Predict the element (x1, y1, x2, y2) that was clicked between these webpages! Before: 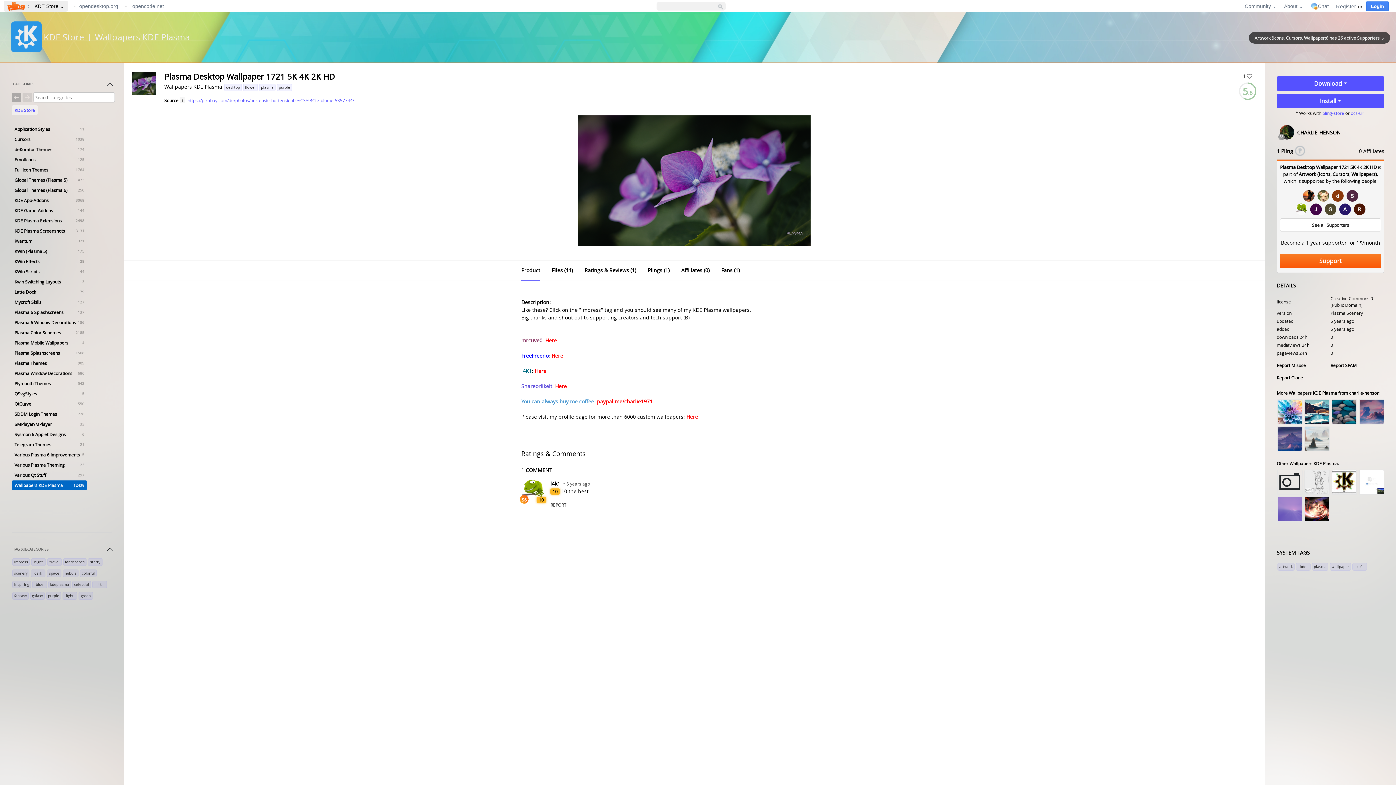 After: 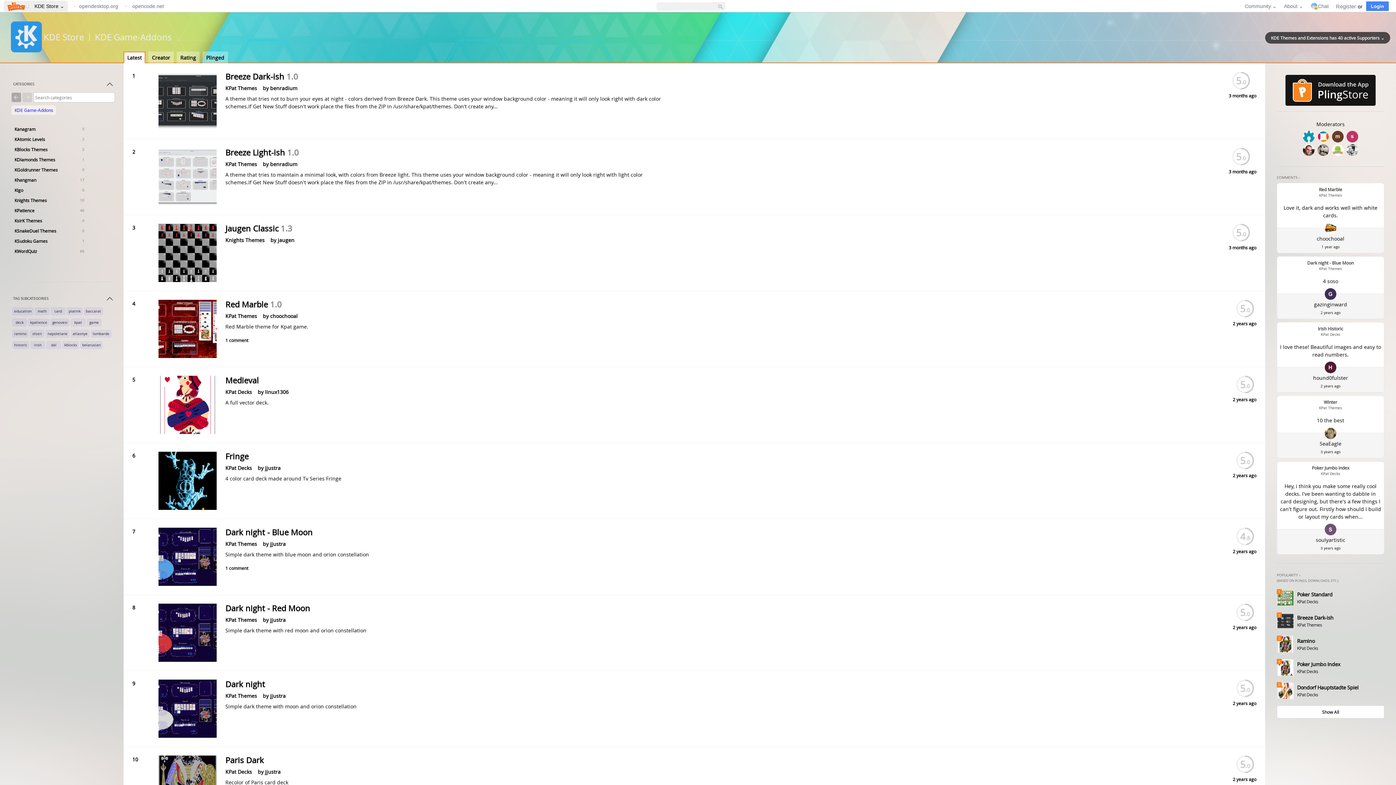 Action: bbox: (11, 205, 87, 215) label: KDE Game-Addons
144